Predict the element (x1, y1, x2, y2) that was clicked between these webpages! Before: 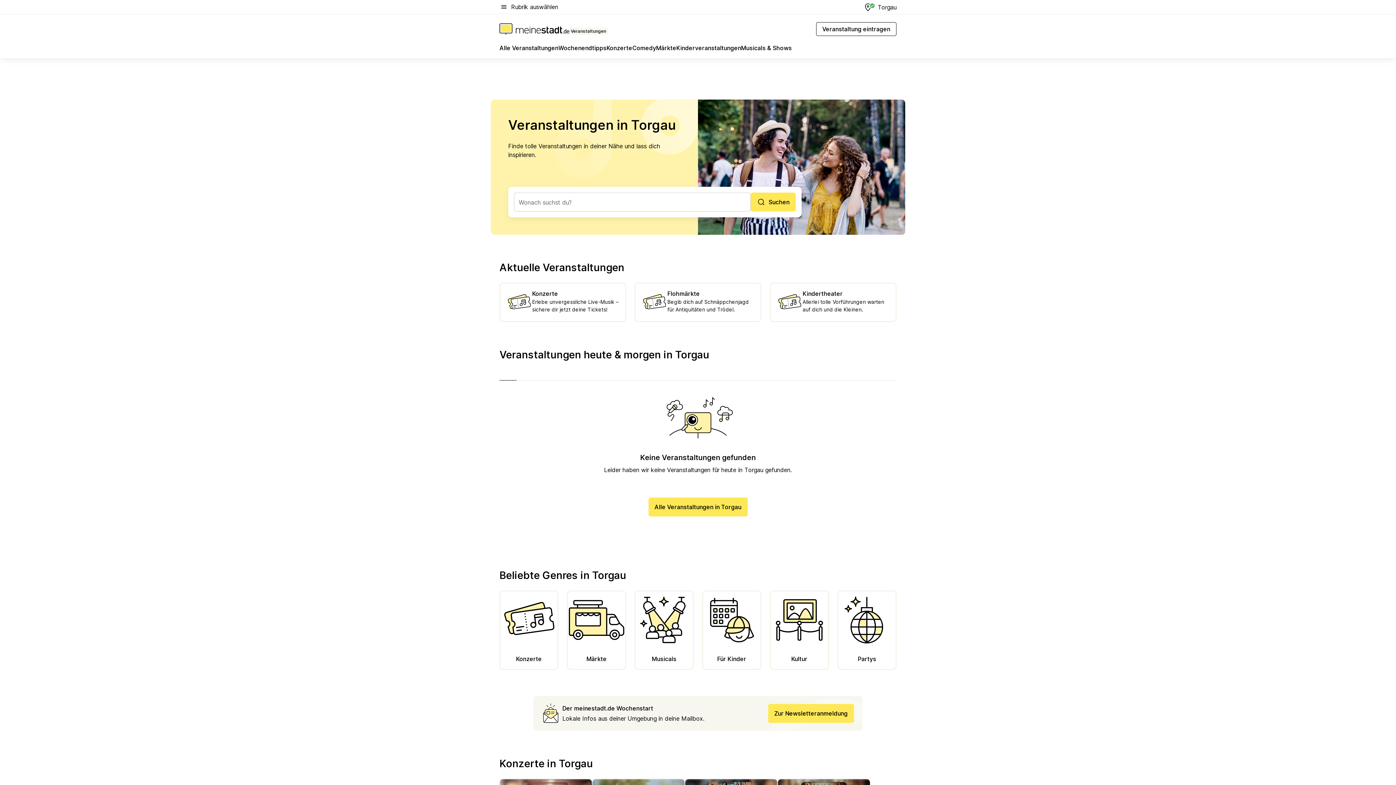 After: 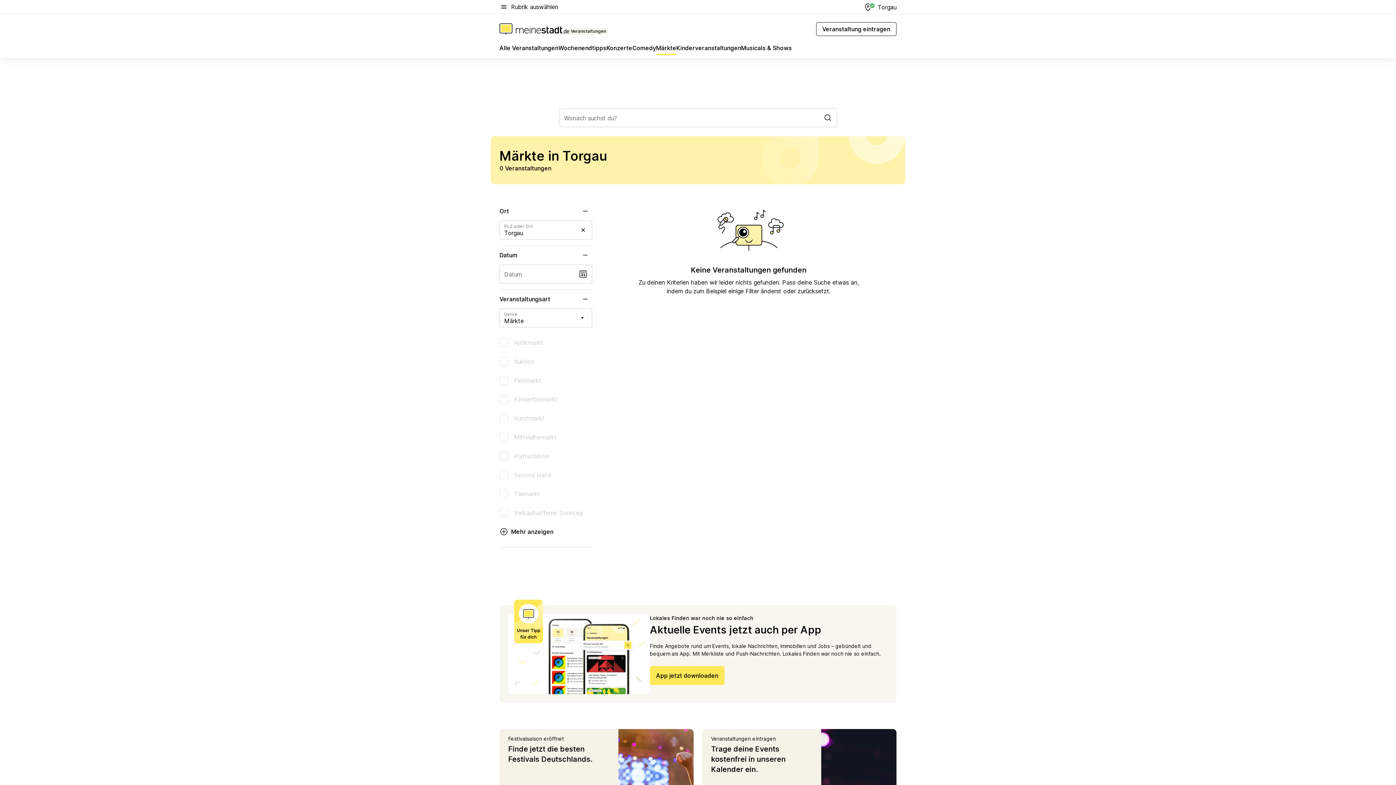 Action: label: Märkte bbox: (573, 654, 619, 663)